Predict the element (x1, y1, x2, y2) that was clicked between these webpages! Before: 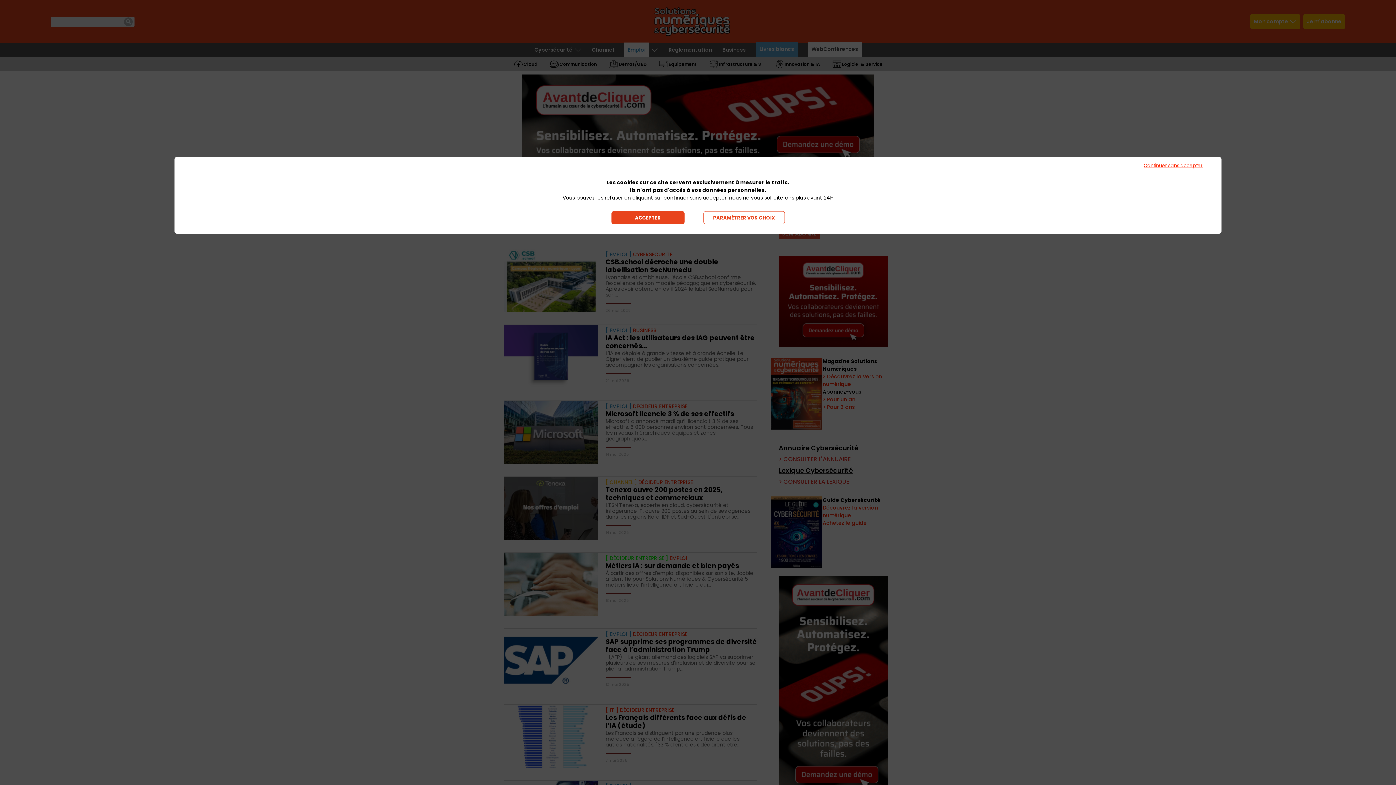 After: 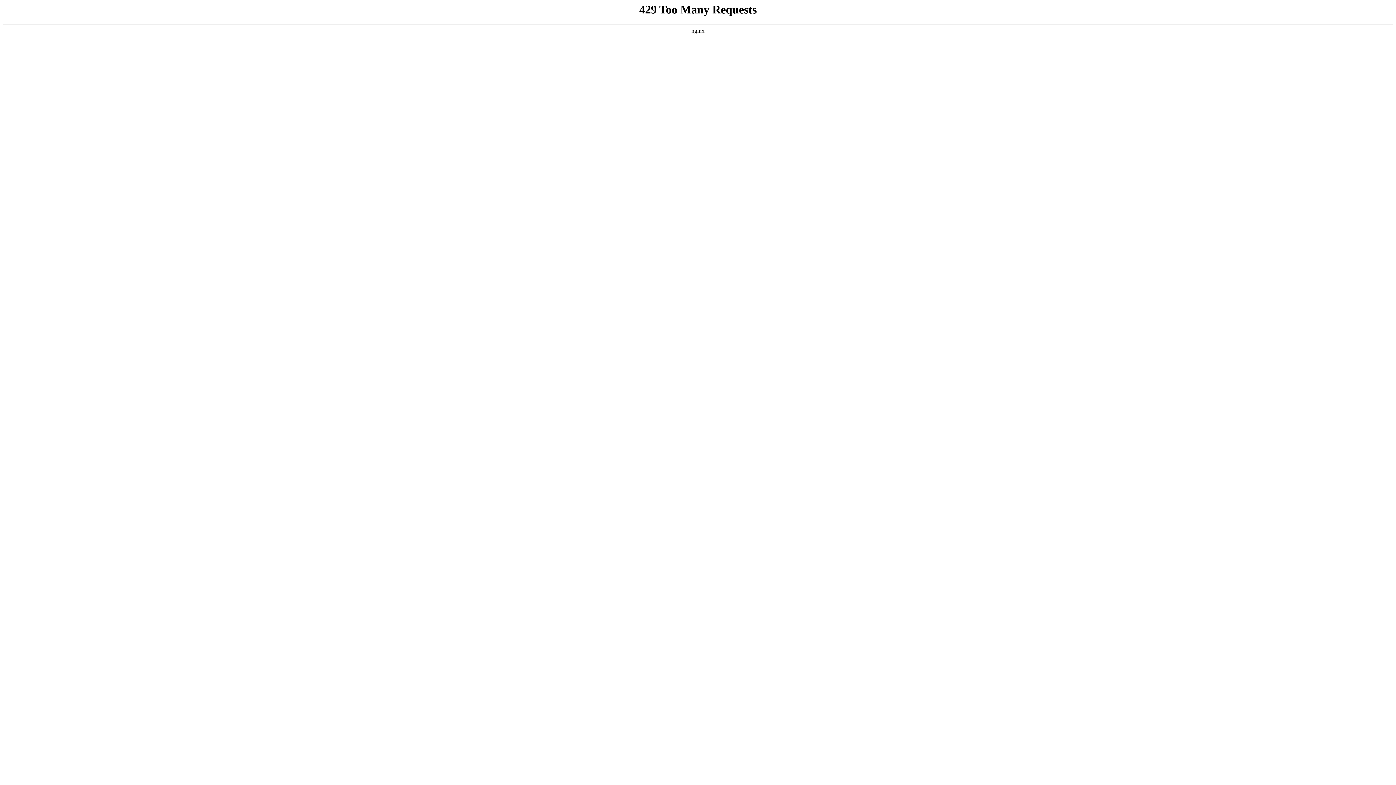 Action: bbox: (703, 211, 784, 224) label: PARAMÉTRER VOS CHOIX